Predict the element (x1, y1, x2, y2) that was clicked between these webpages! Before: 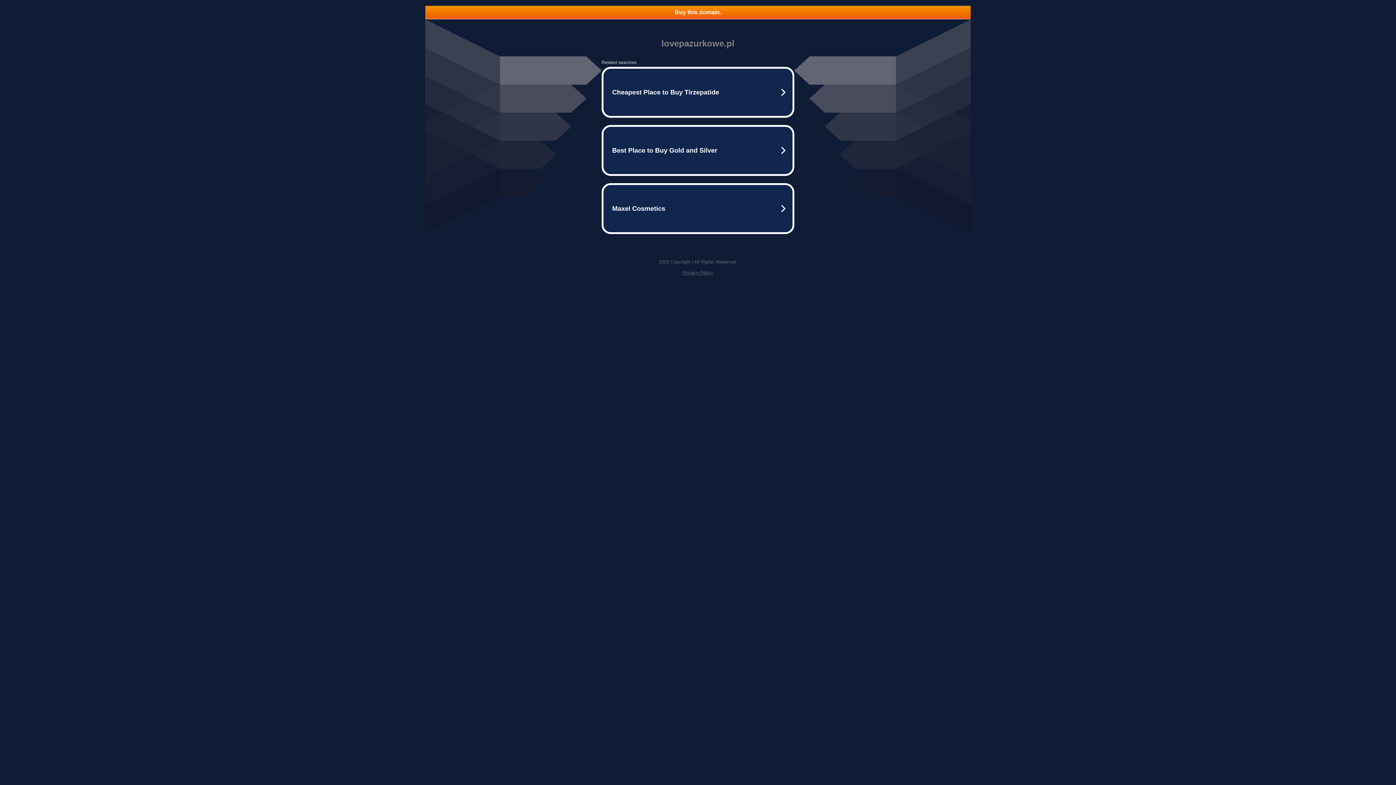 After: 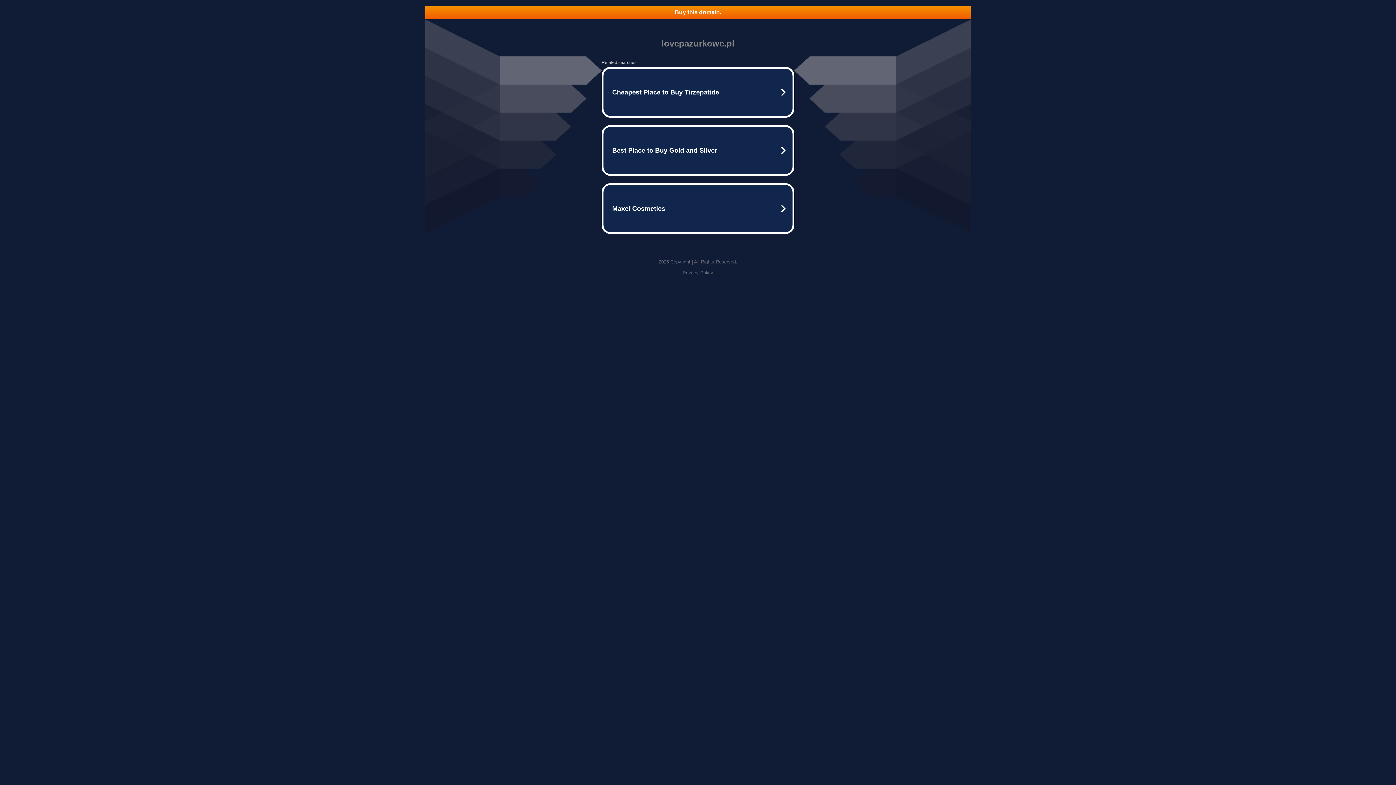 Action: bbox: (425, 5, 970, 18) label: Buy this domain.